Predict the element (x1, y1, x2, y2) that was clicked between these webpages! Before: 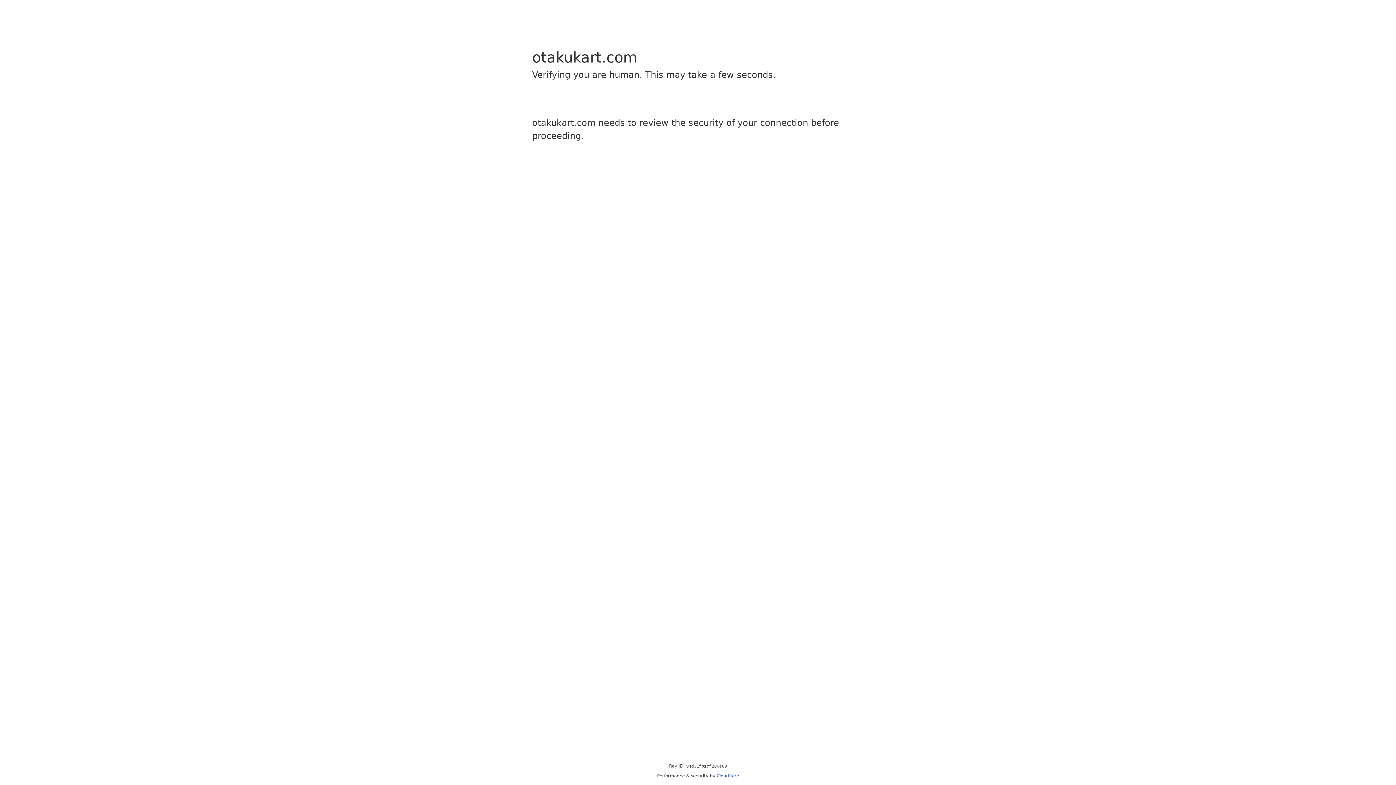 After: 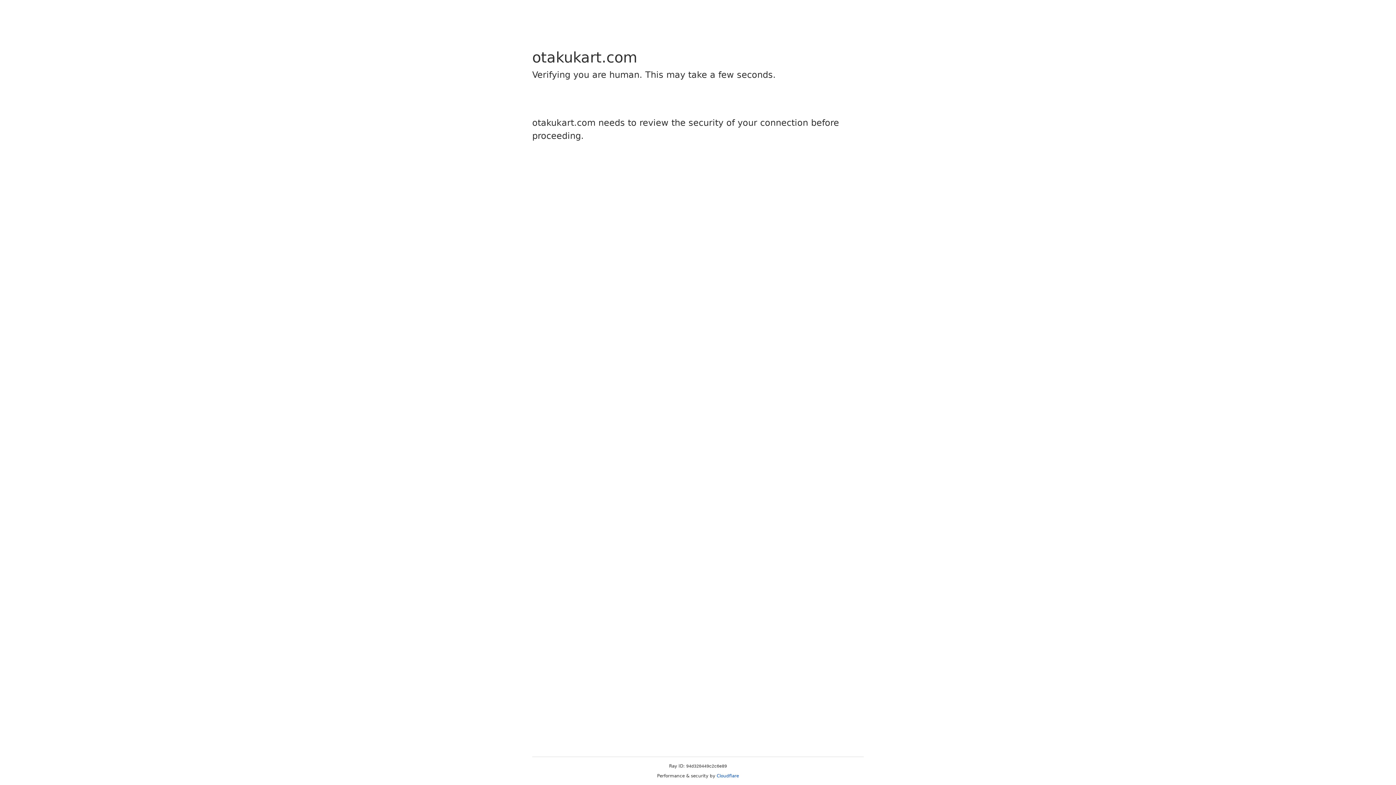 Action: bbox: (716, 773, 739, 778) label: Cloudflare